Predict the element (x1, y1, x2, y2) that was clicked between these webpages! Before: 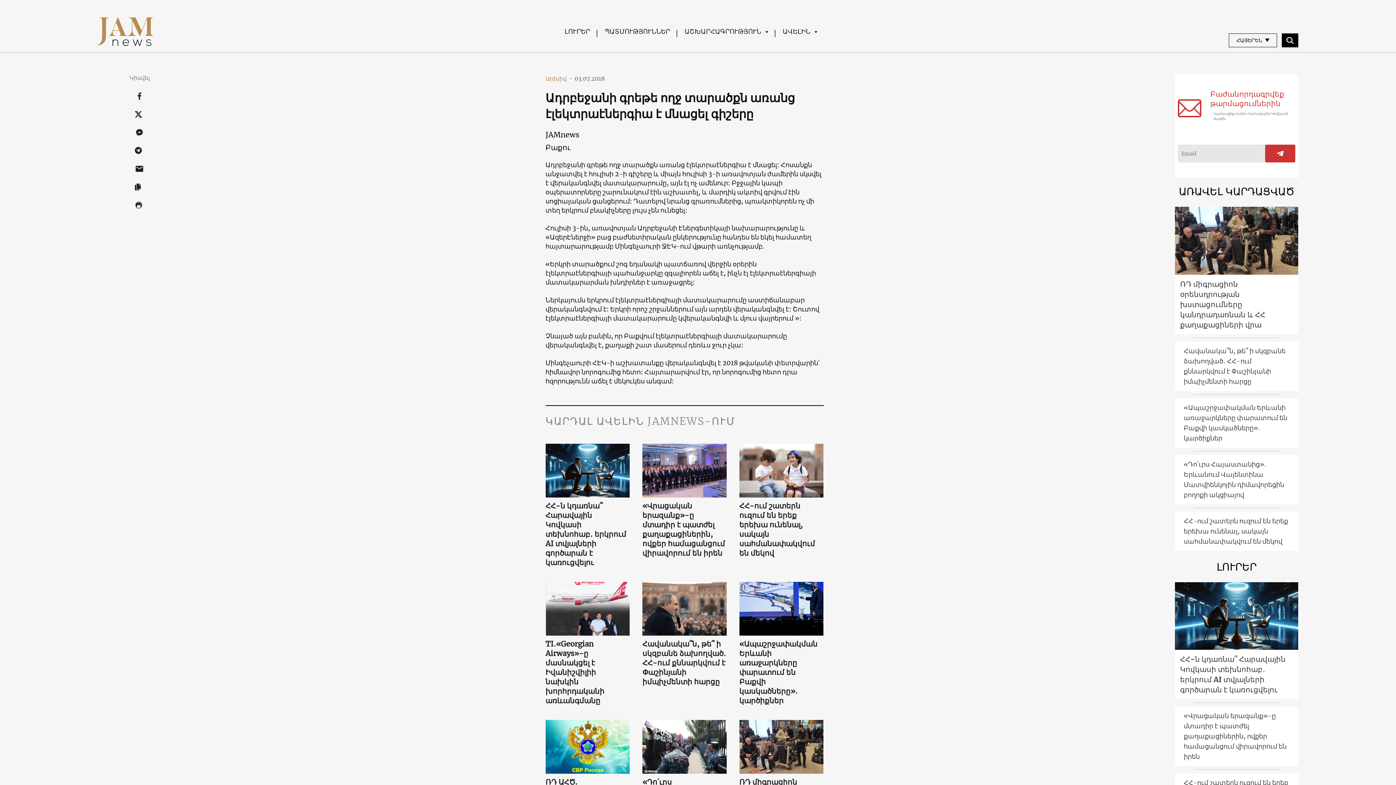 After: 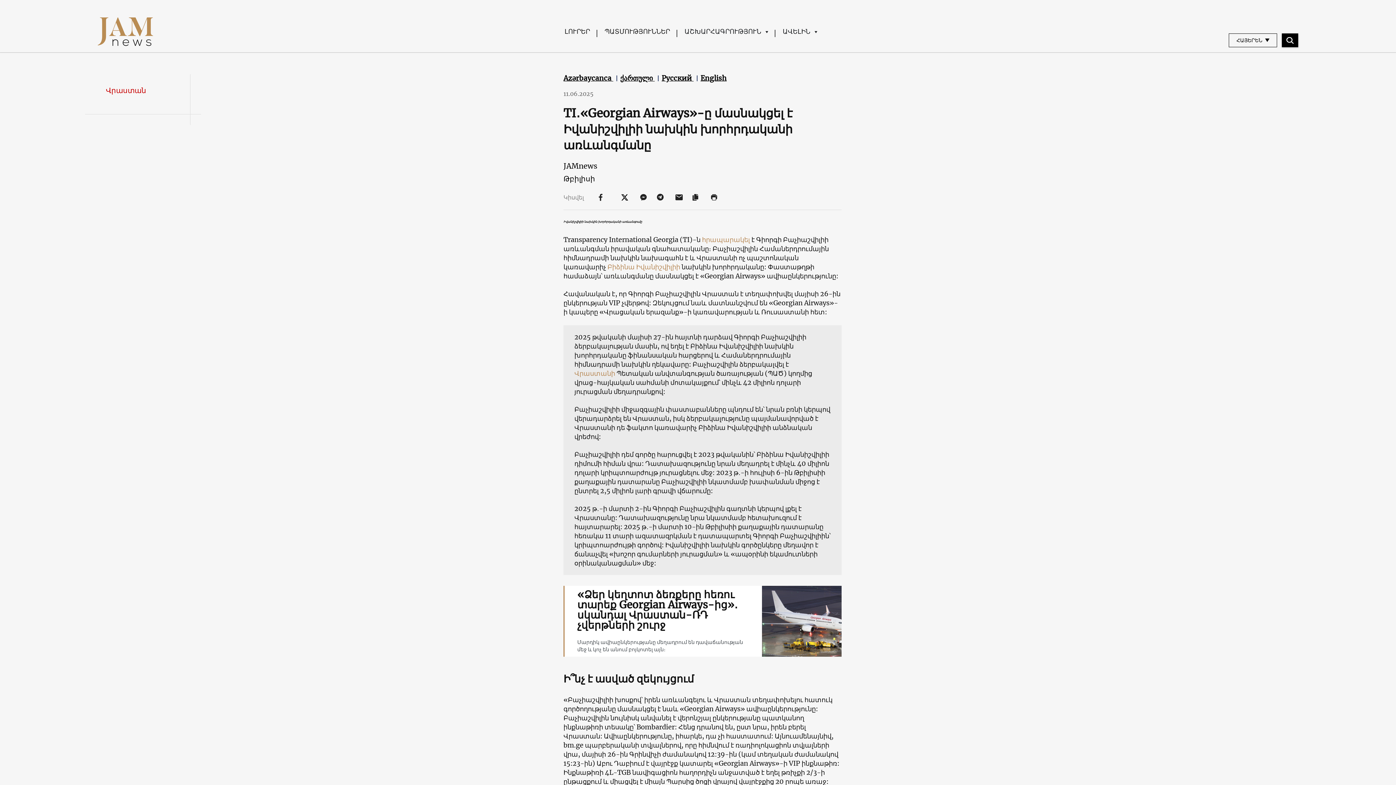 Action: bbox: (545, 639, 629, 705) label: TI․«Georgian Airways»-ը մասնակցել է Իվանիշվիլիի նախկին խորհրդականի առևանգմանը